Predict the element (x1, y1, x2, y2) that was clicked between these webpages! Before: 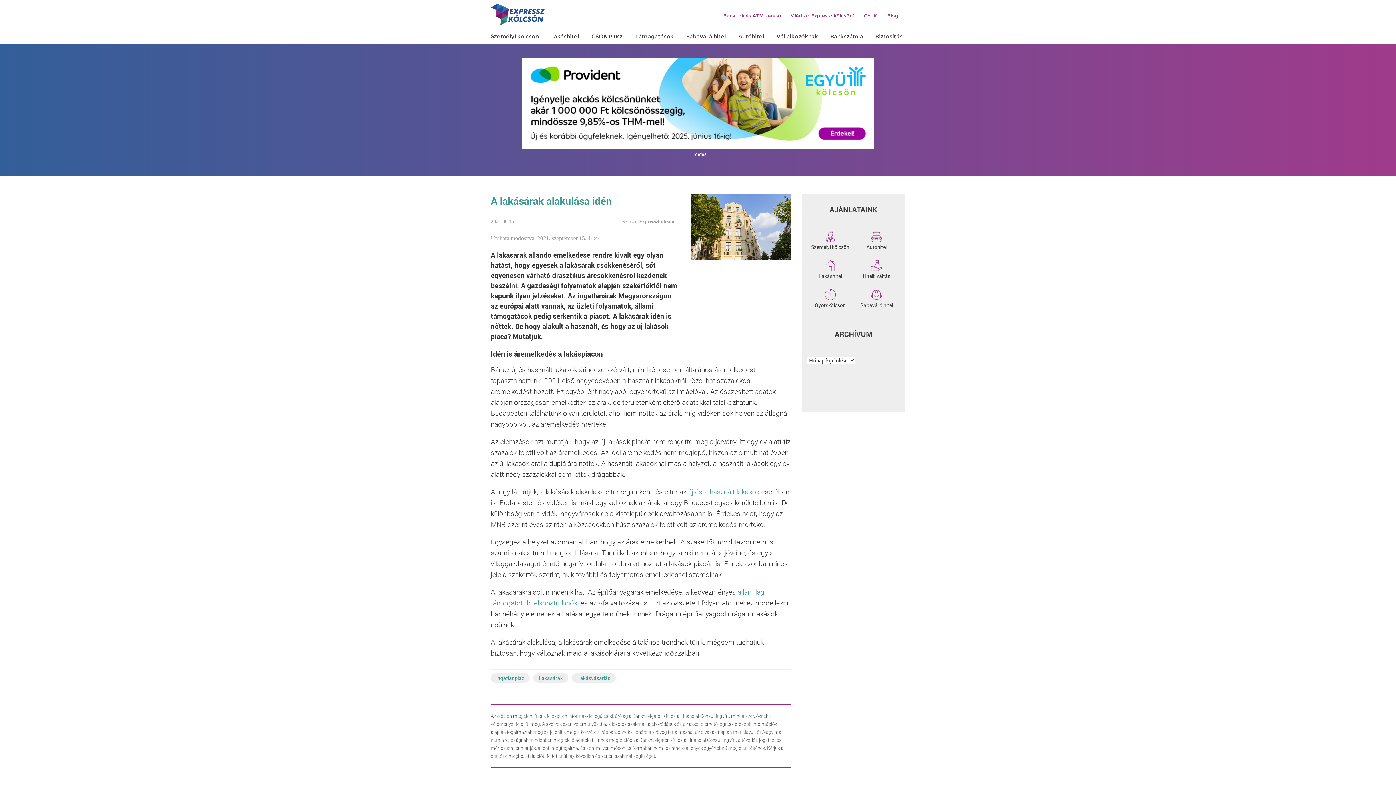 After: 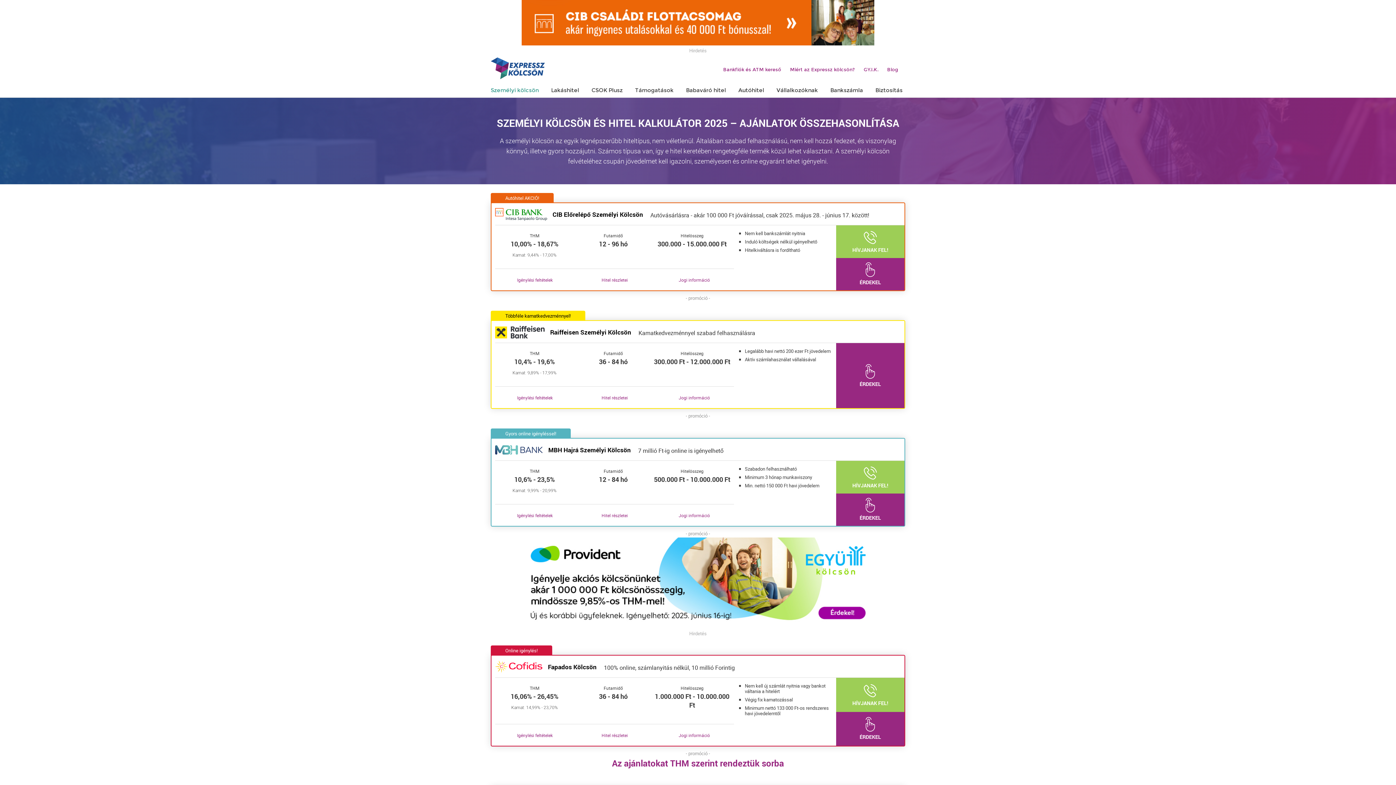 Action: label: Személyi kölcsön bbox: (807, 231, 853, 249)